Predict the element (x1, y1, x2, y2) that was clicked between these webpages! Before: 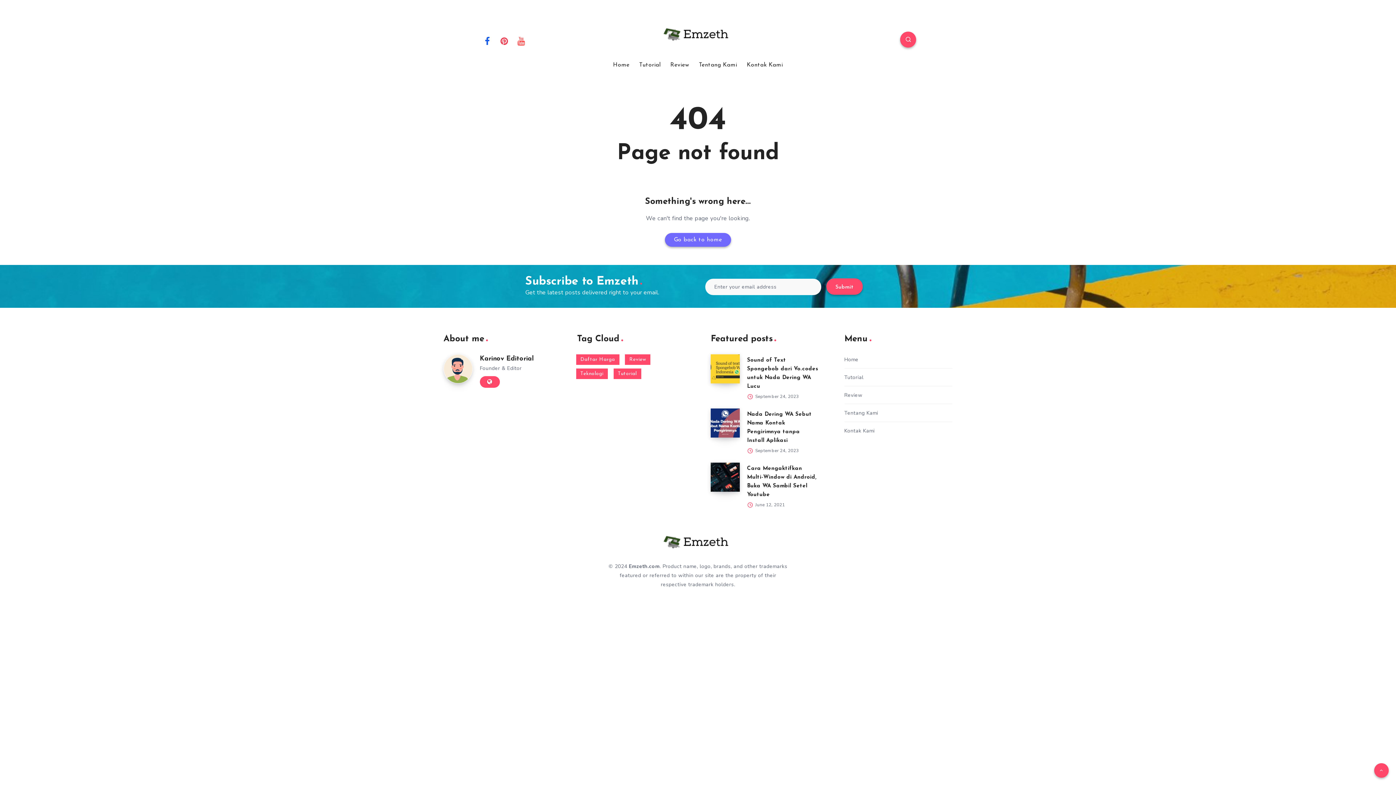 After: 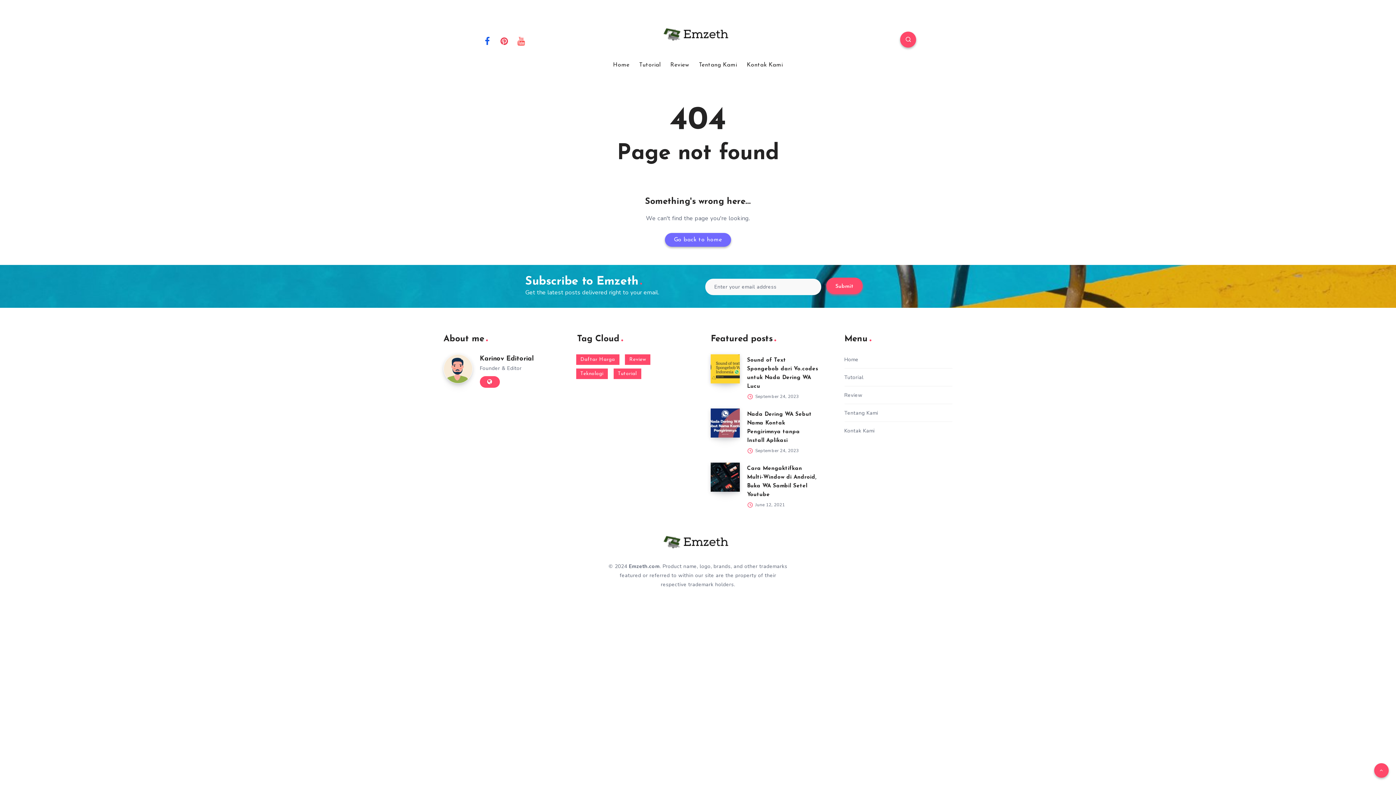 Action: label: Submit bbox: (826, 278, 862, 294)